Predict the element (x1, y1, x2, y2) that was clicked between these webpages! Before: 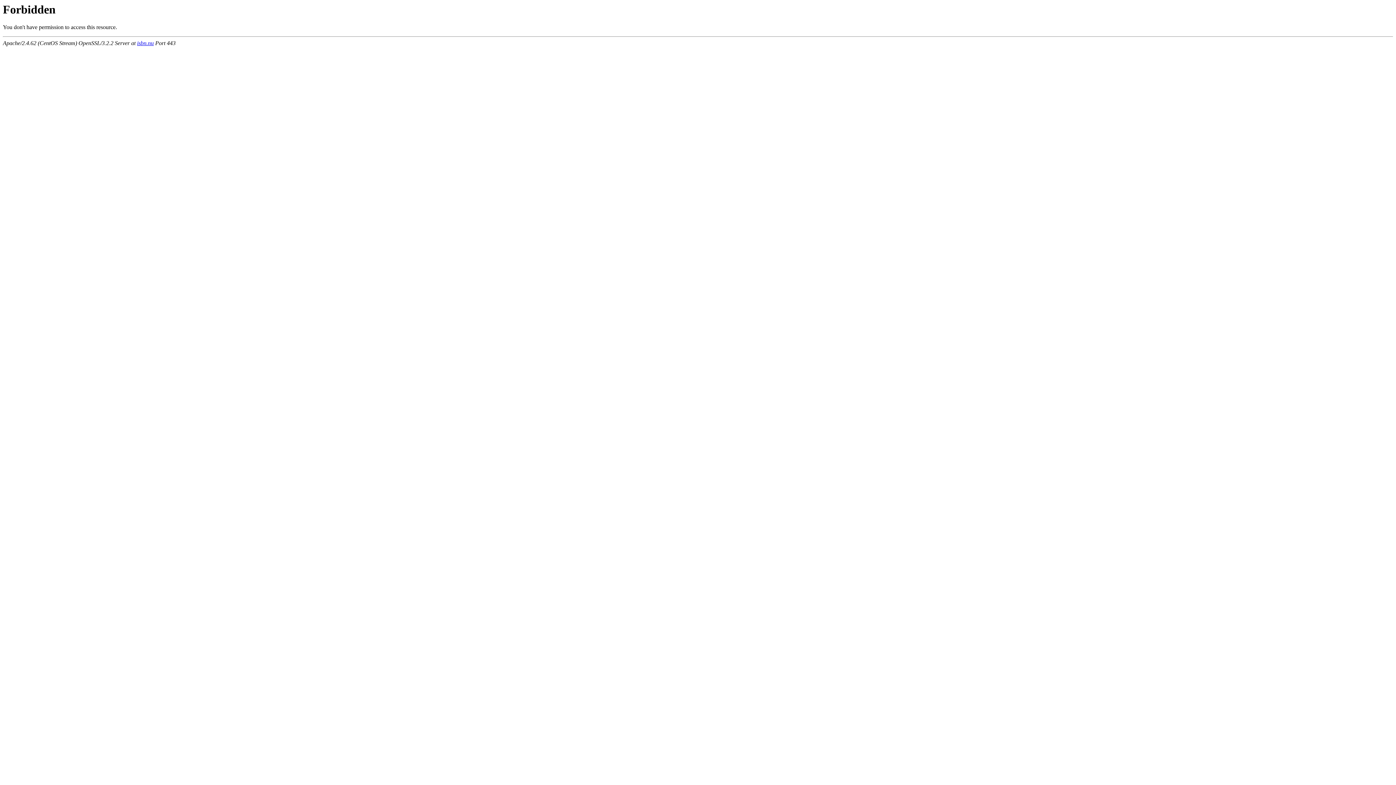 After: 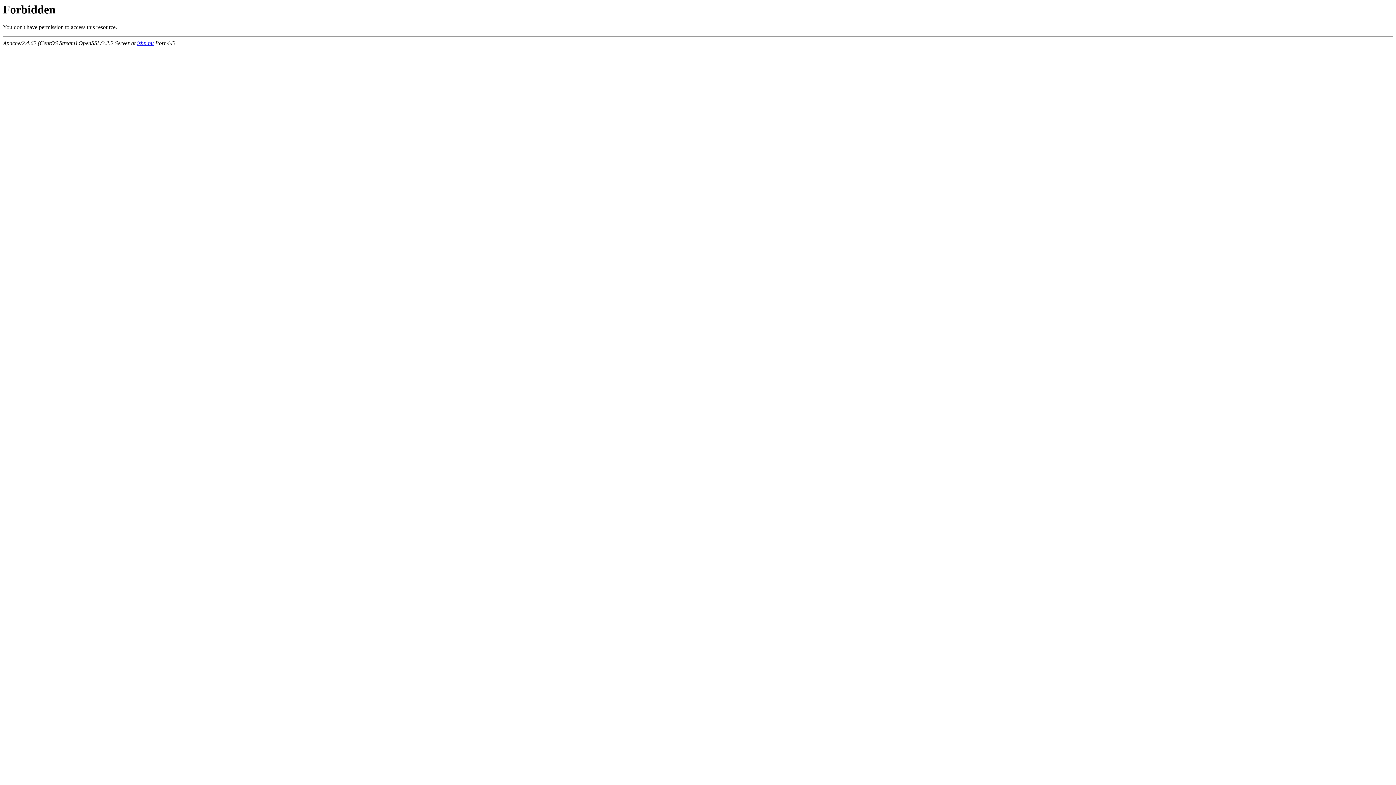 Action: label: isbn.nu bbox: (137, 40, 153, 46)